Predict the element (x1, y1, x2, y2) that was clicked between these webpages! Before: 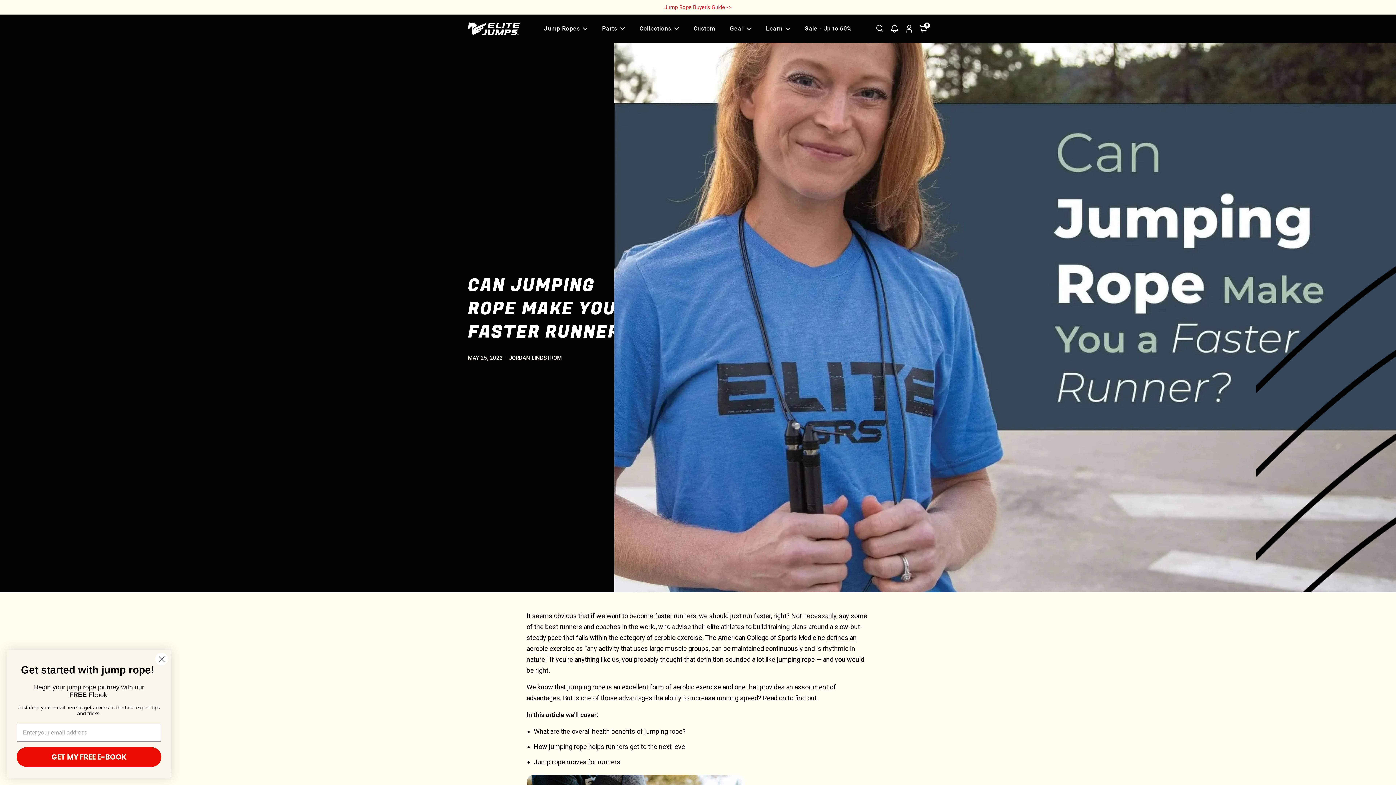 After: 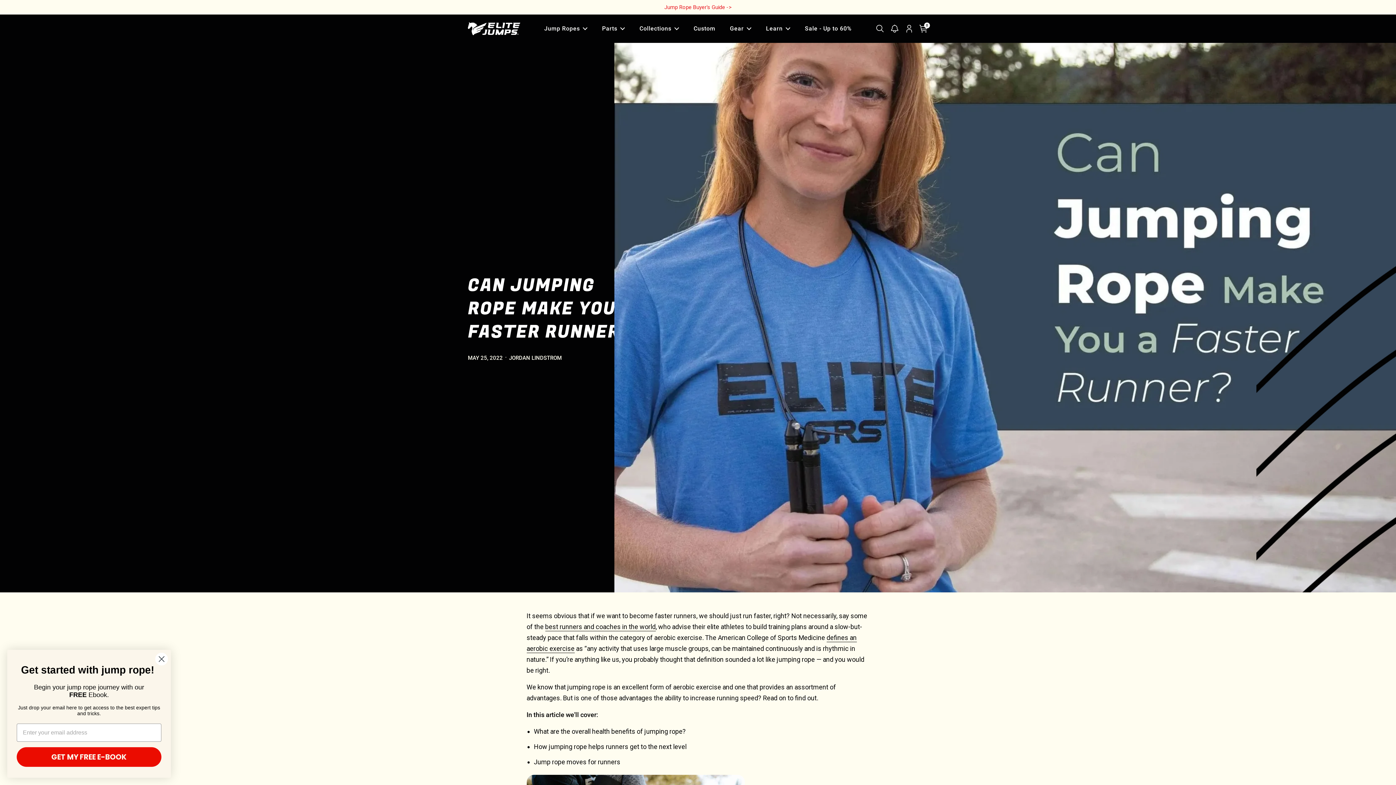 Action: bbox: (890, 24, 899, 33)